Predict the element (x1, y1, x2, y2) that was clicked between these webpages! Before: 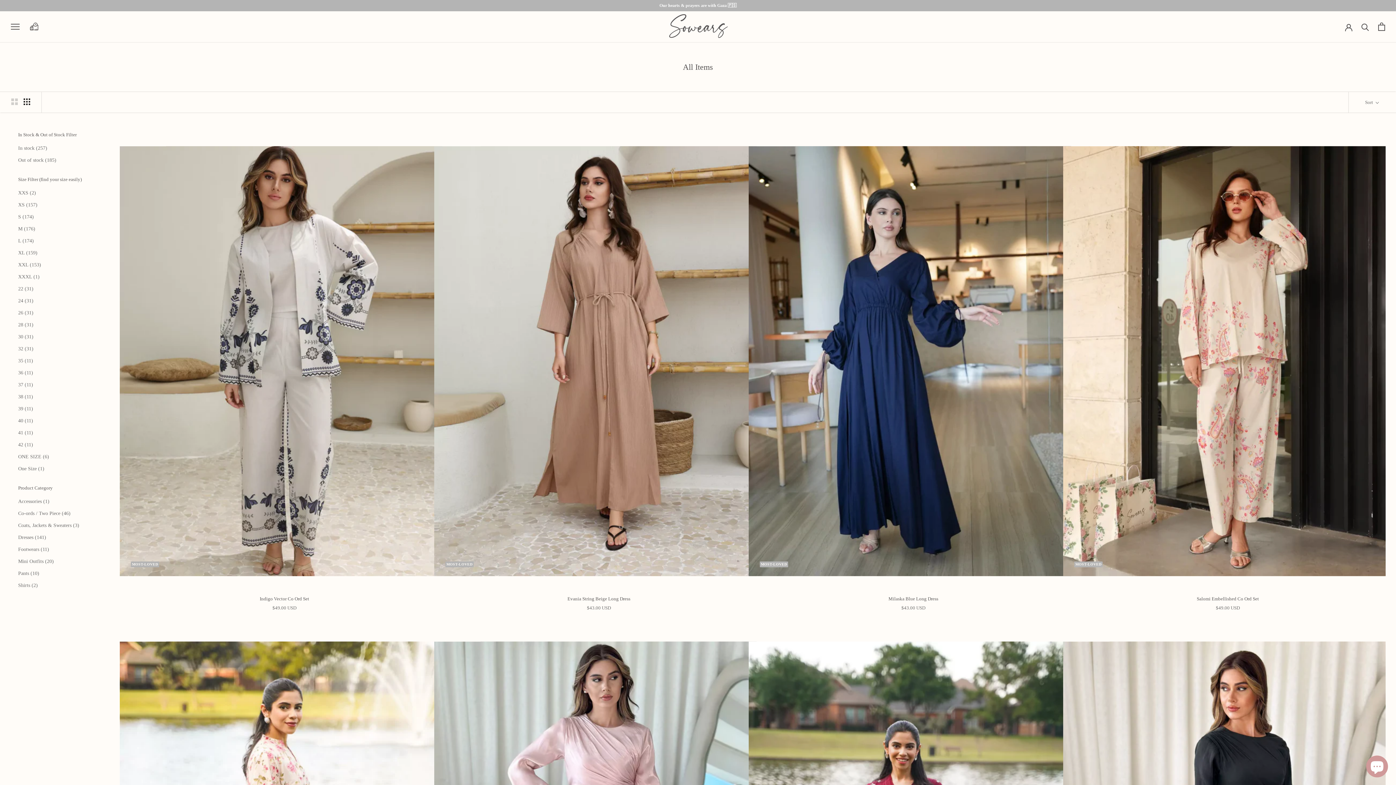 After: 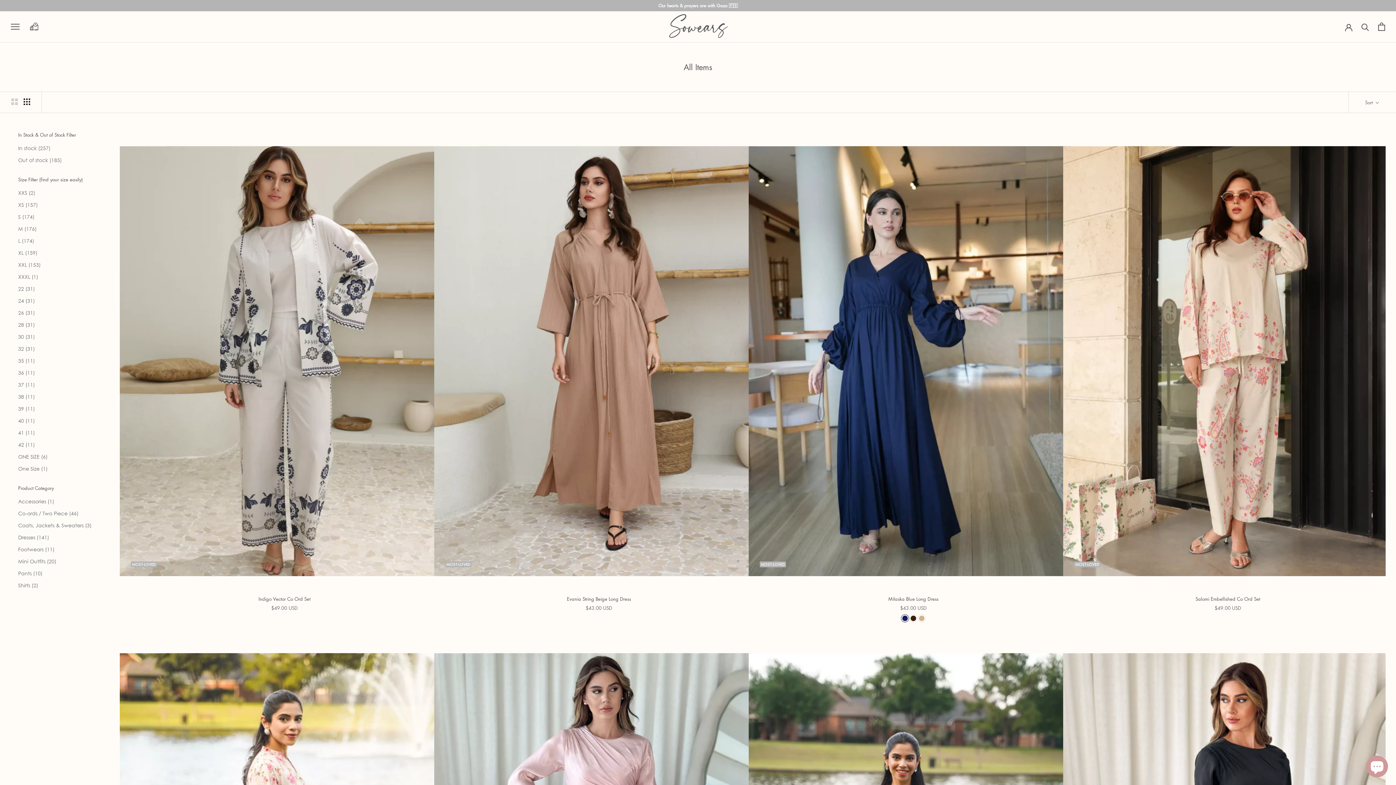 Action: bbox: (18, 484, 105, 491) label: Product Category